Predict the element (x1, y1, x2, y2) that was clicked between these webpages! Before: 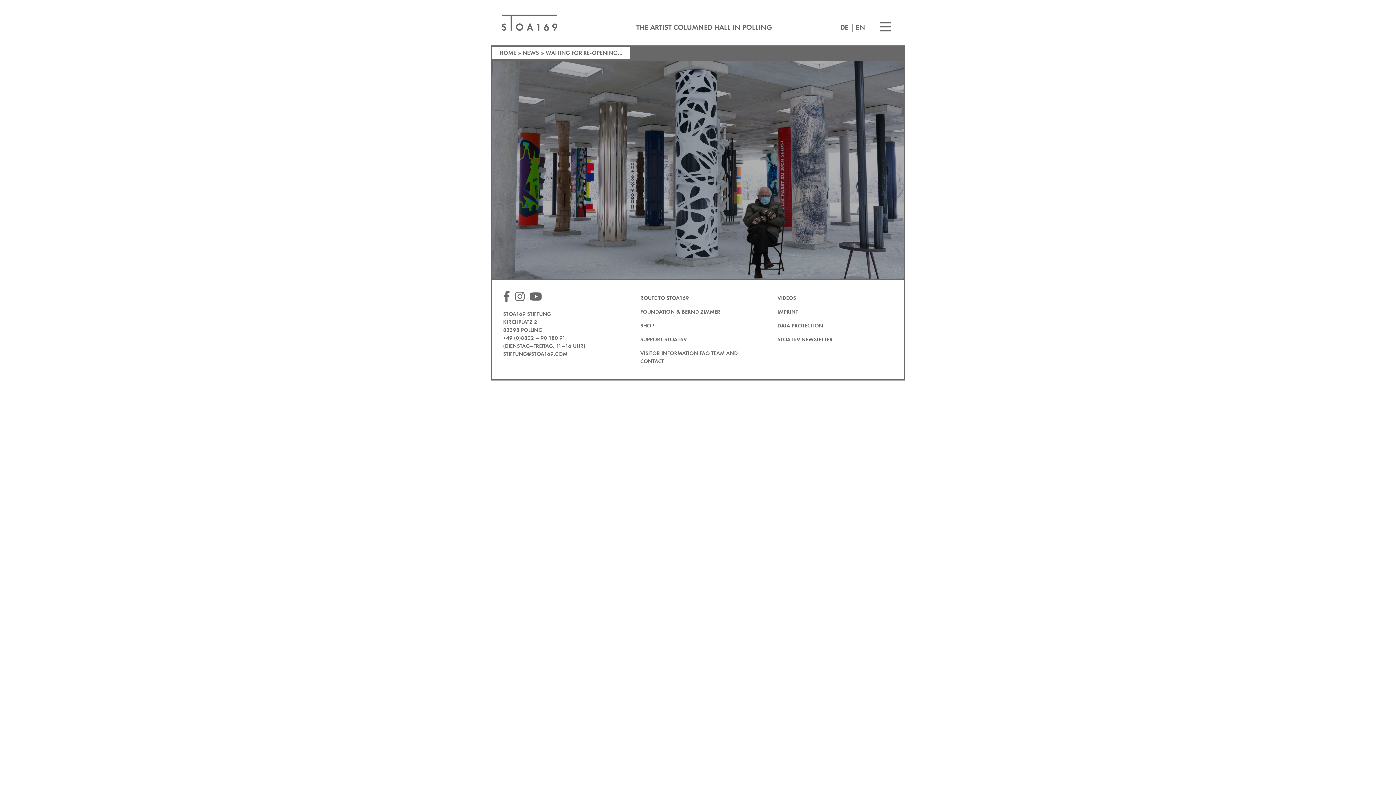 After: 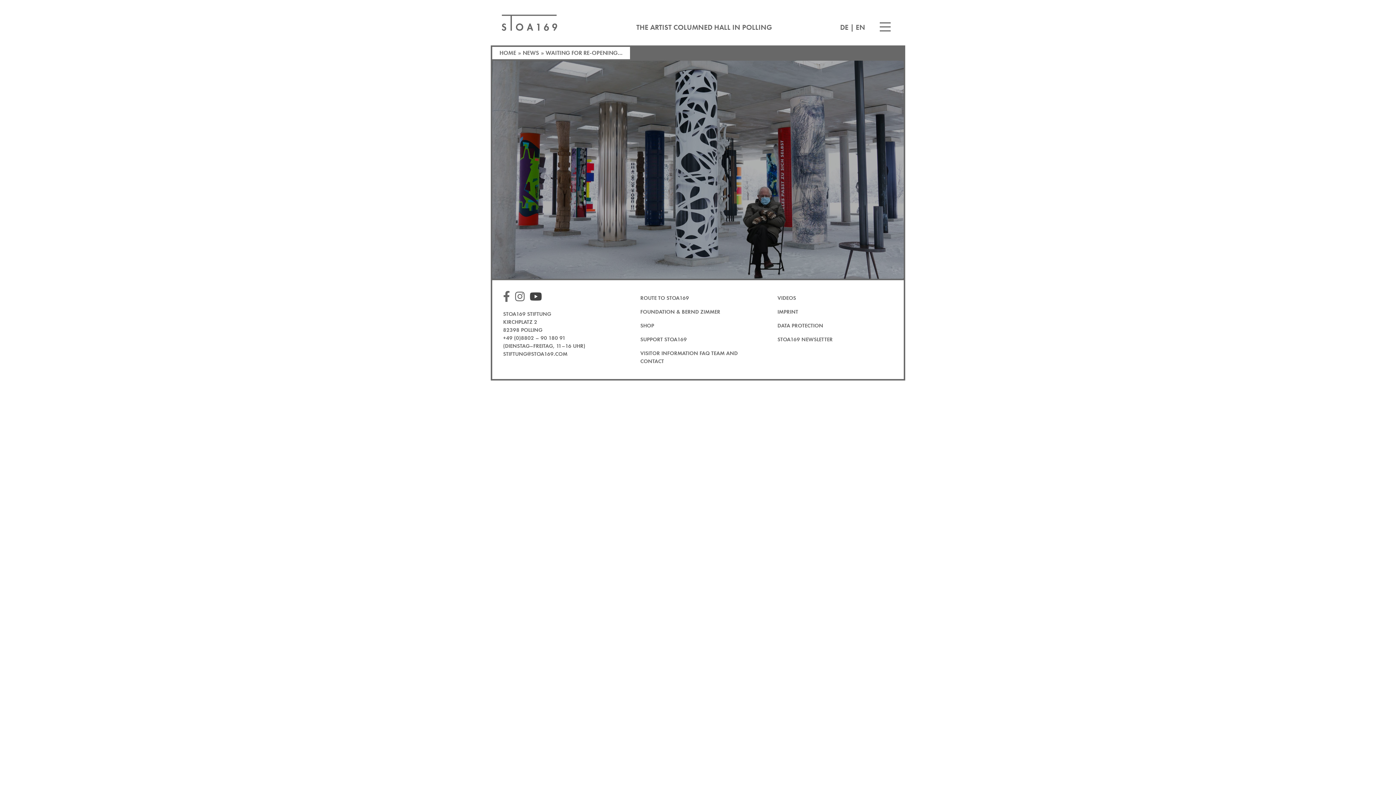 Action: bbox: (529, 291, 545, 302)